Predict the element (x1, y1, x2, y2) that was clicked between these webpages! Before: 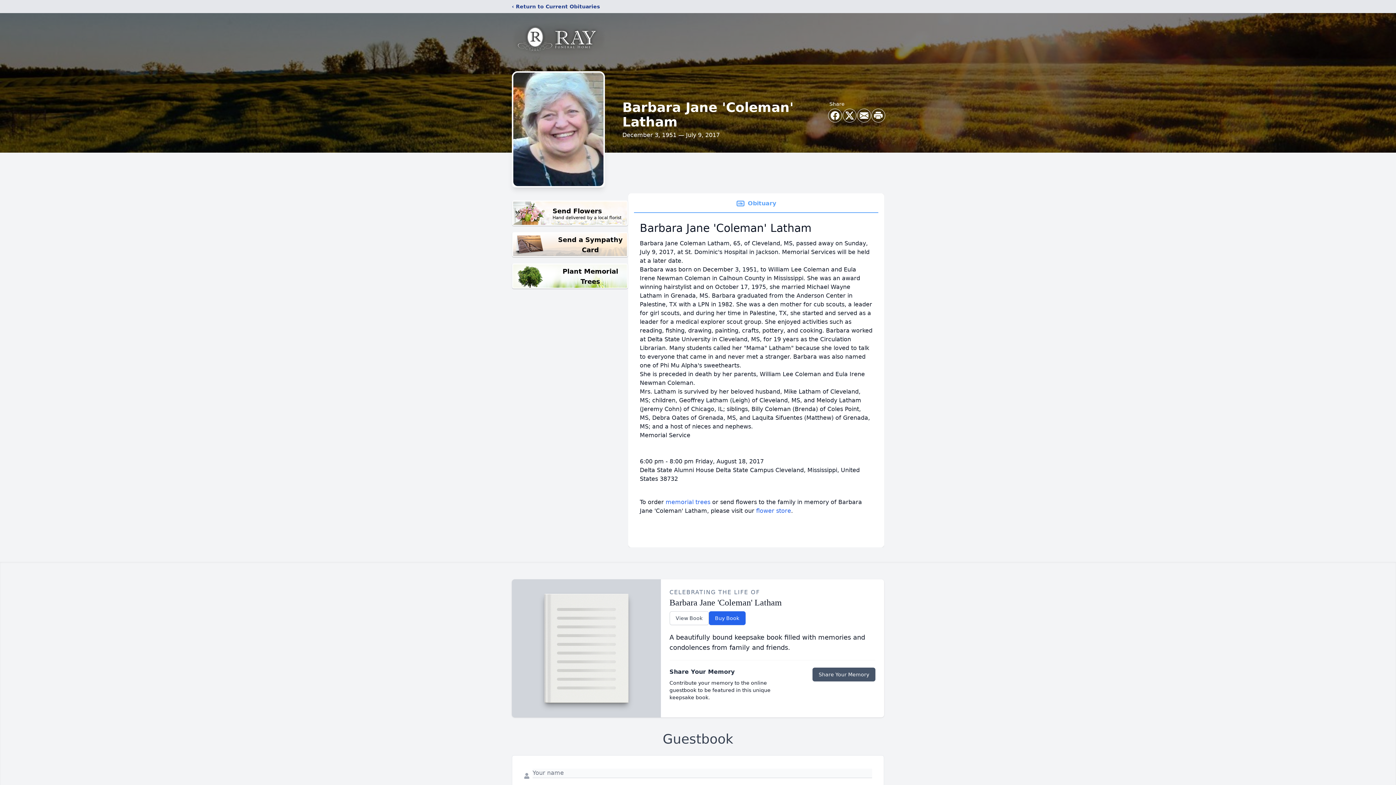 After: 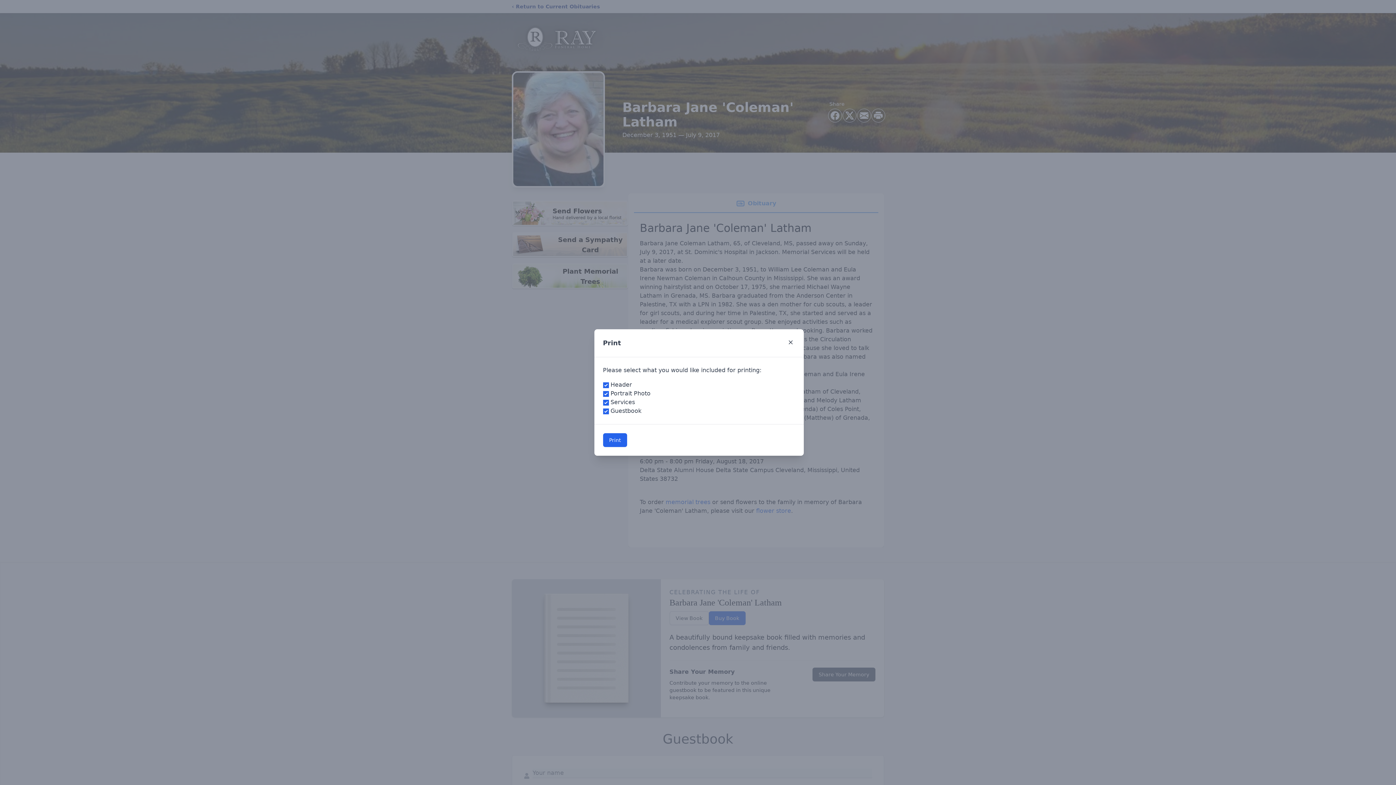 Action: bbox: (872, 109, 885, 122) label: Print Obituary